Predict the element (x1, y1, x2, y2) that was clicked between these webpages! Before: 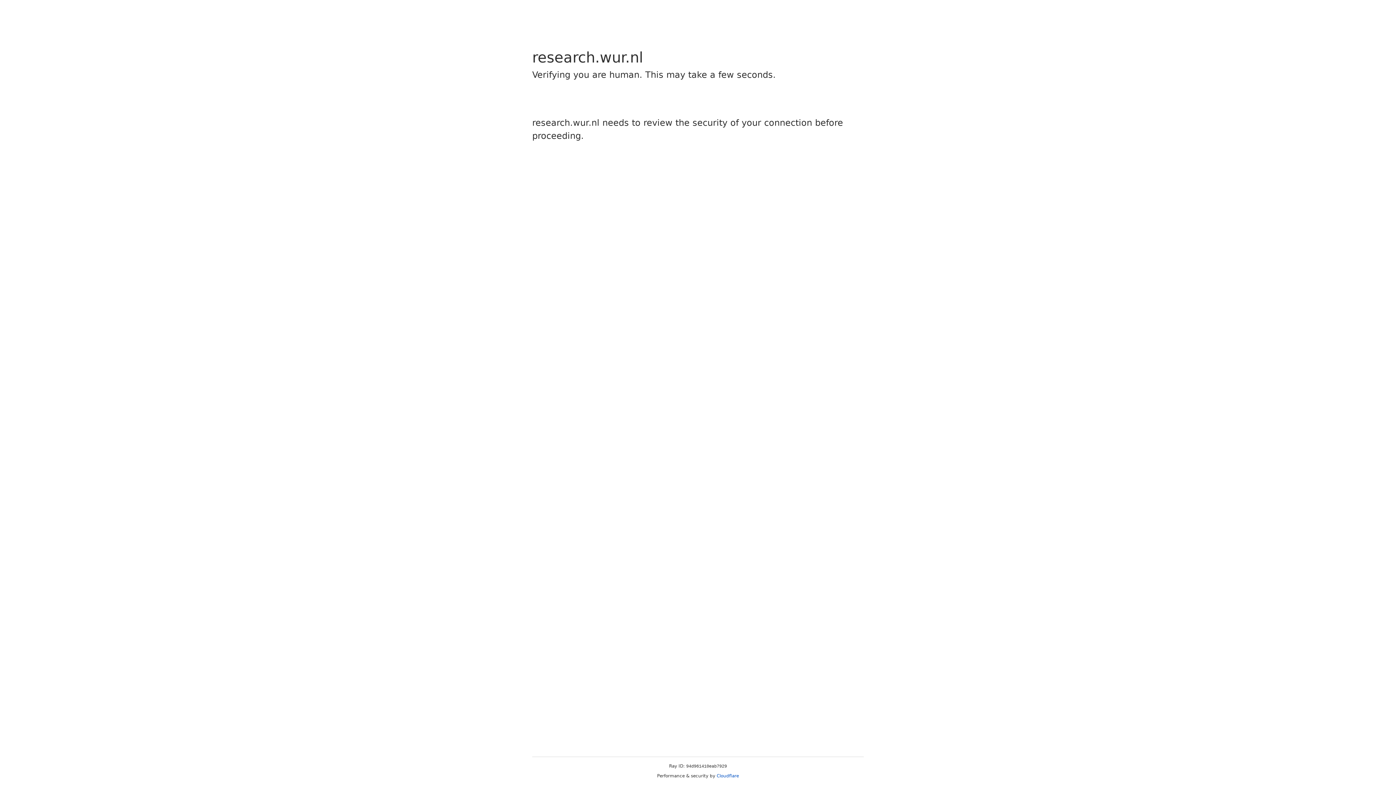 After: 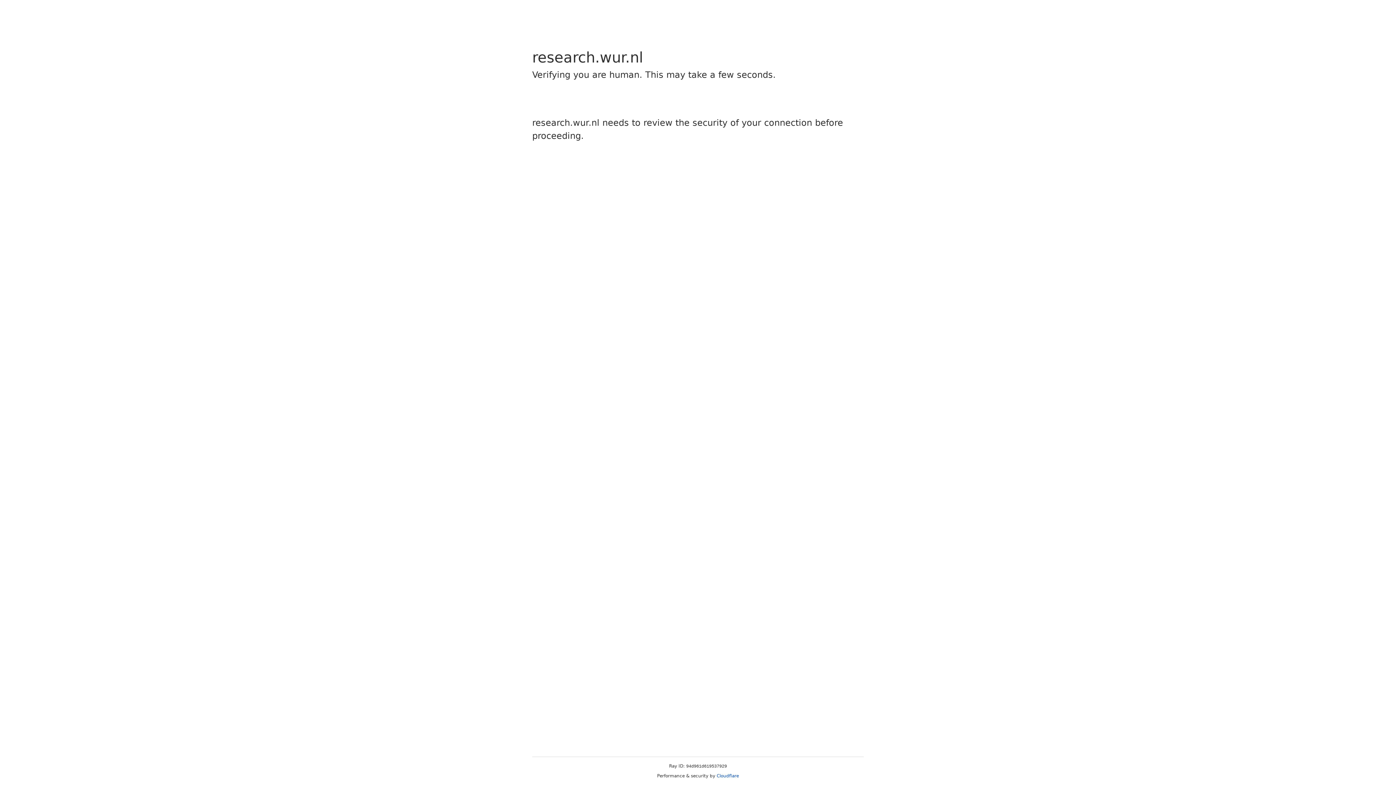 Action: label: Cloudflare bbox: (716, 773, 739, 778)